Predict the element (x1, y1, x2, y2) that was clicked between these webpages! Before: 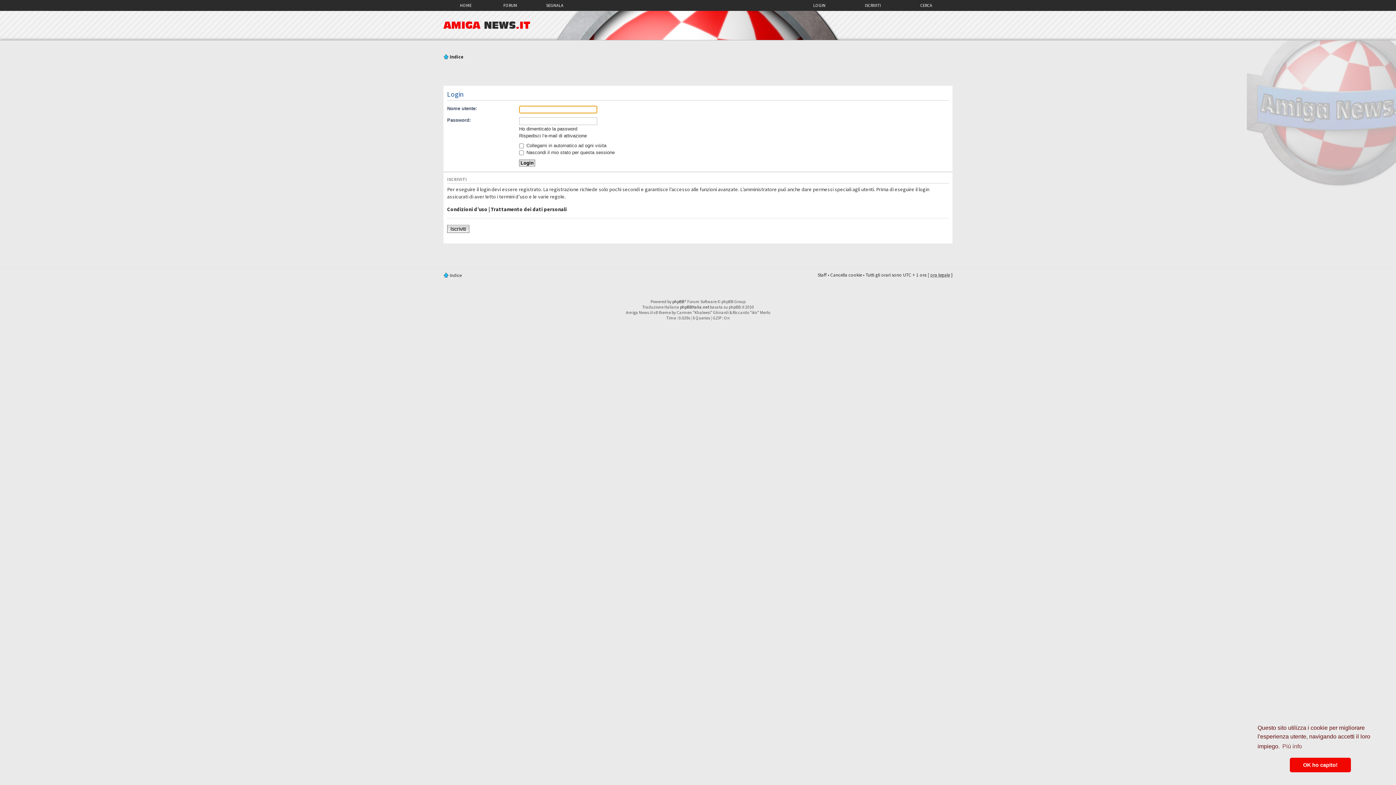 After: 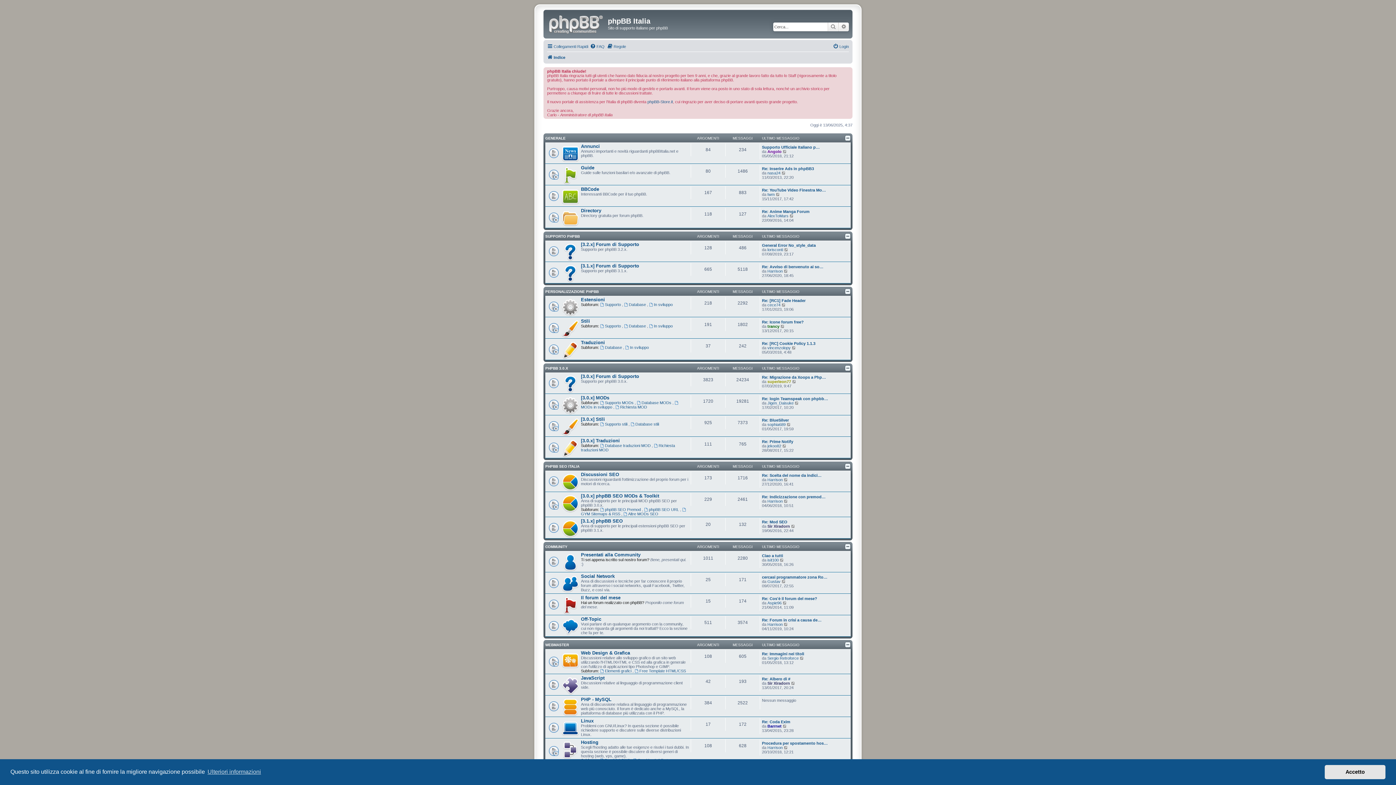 Action: label: phpBBItalia.net bbox: (680, 304, 709, 309)